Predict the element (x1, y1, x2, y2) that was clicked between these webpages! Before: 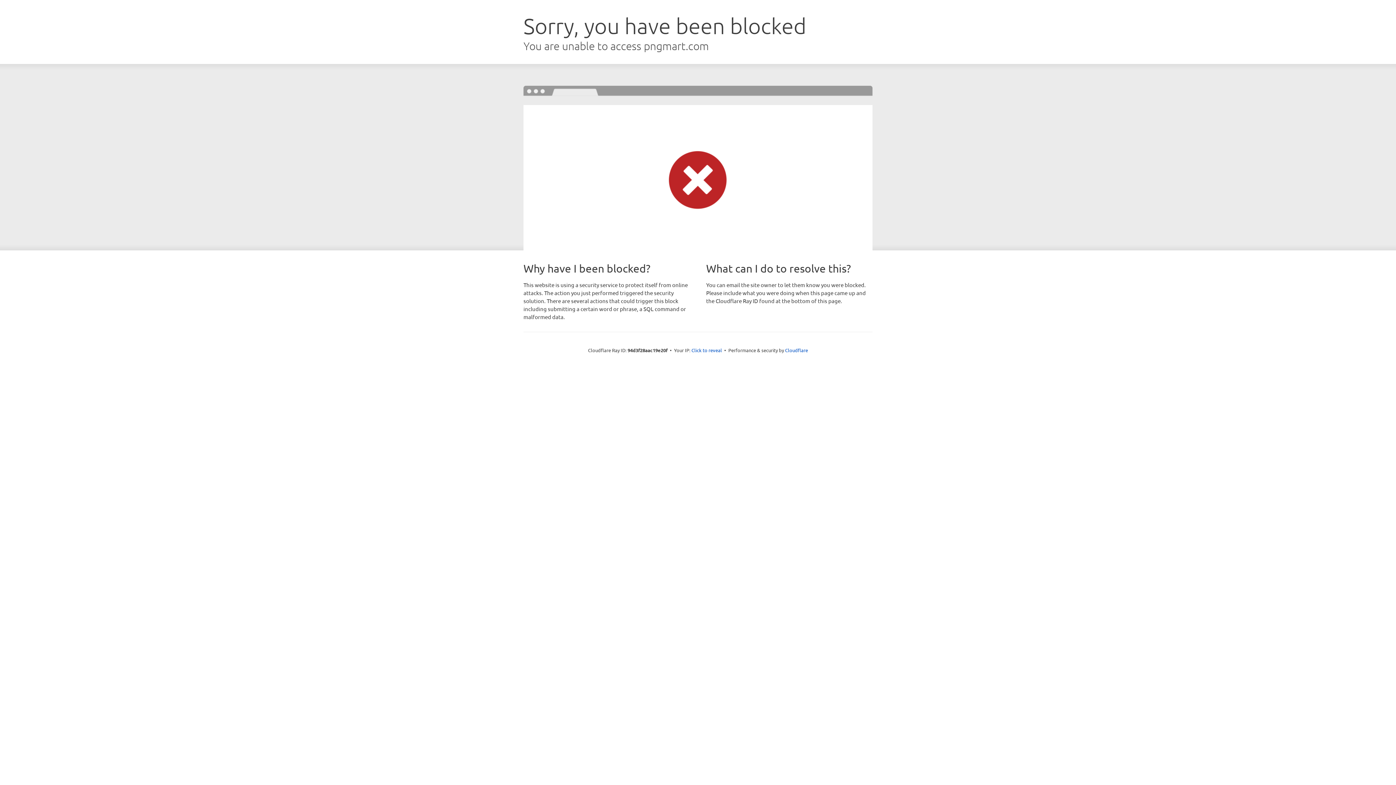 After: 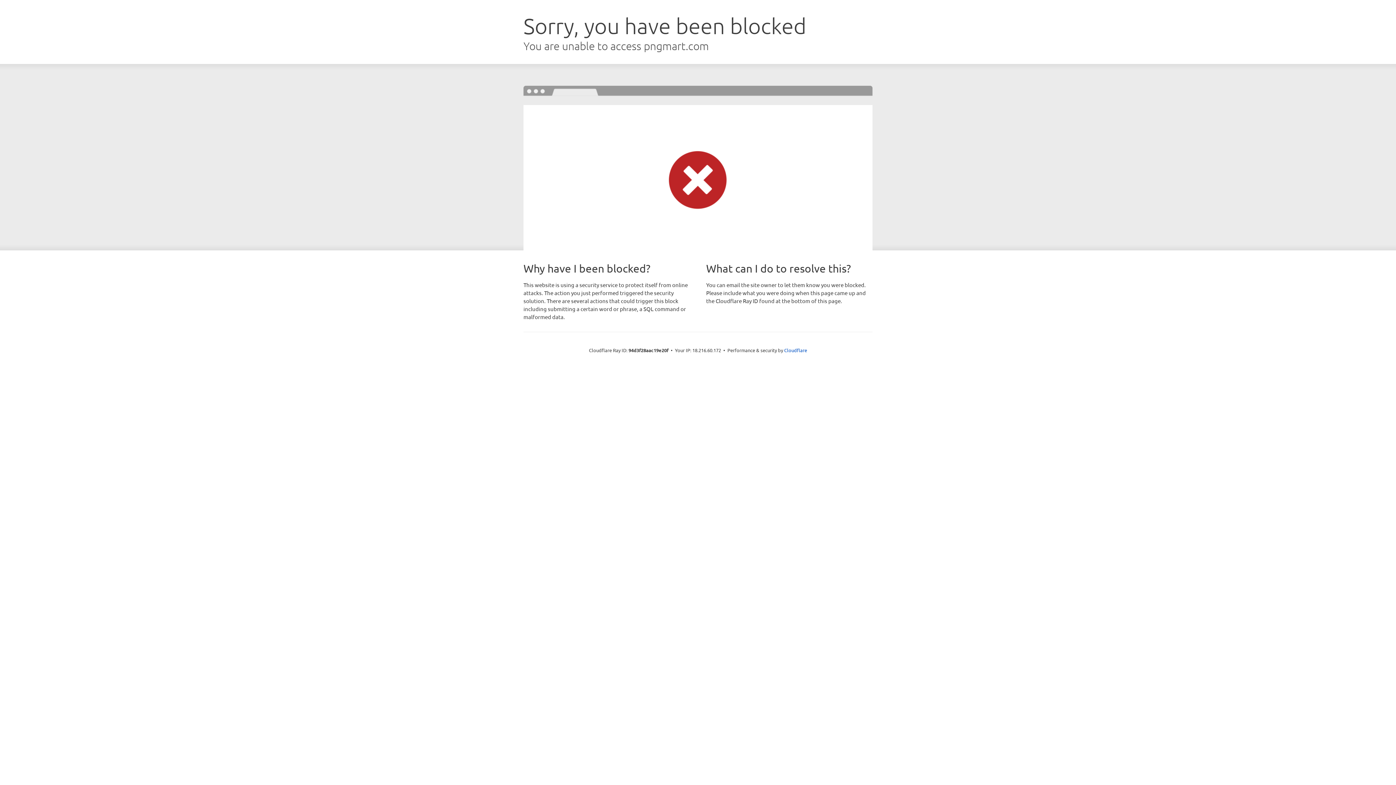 Action: label: Click to reveal bbox: (691, 346, 722, 353)